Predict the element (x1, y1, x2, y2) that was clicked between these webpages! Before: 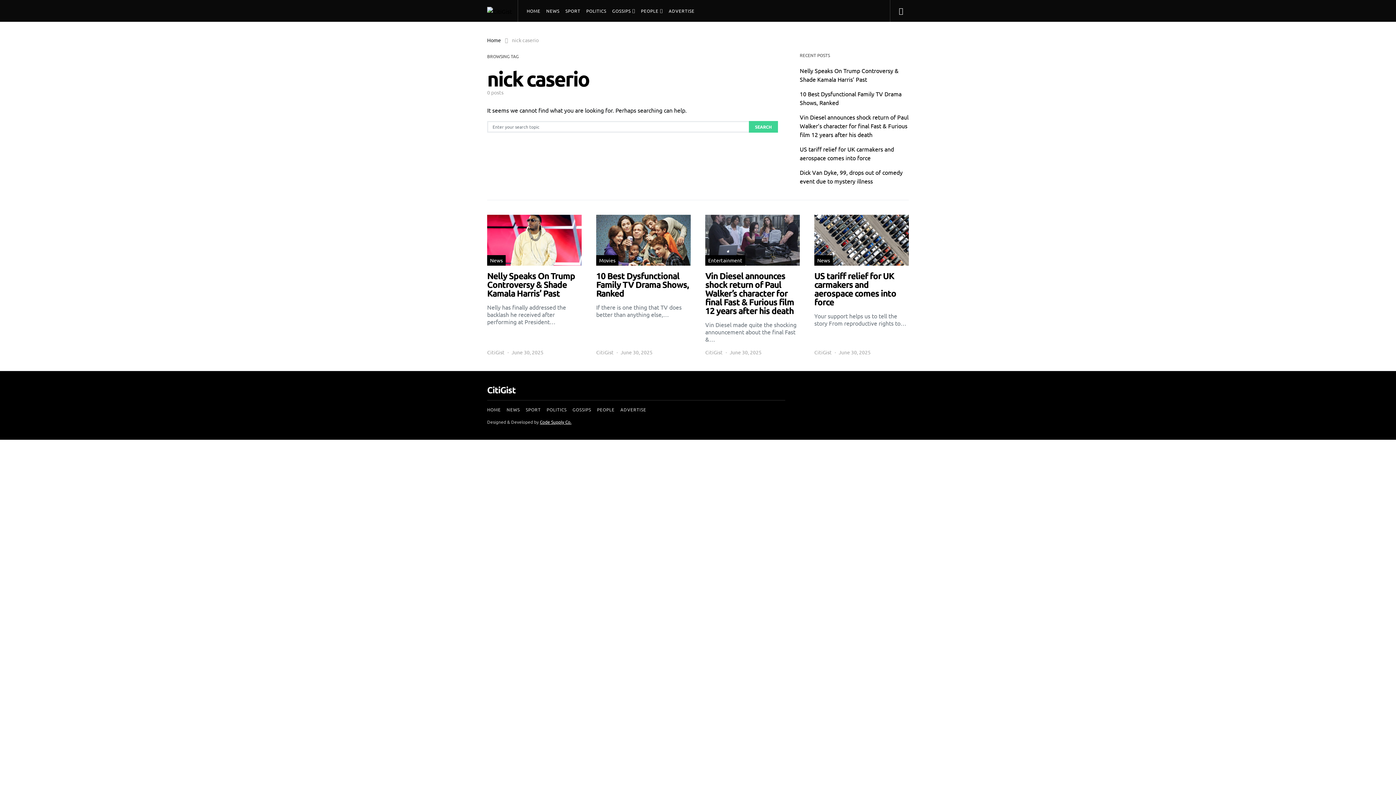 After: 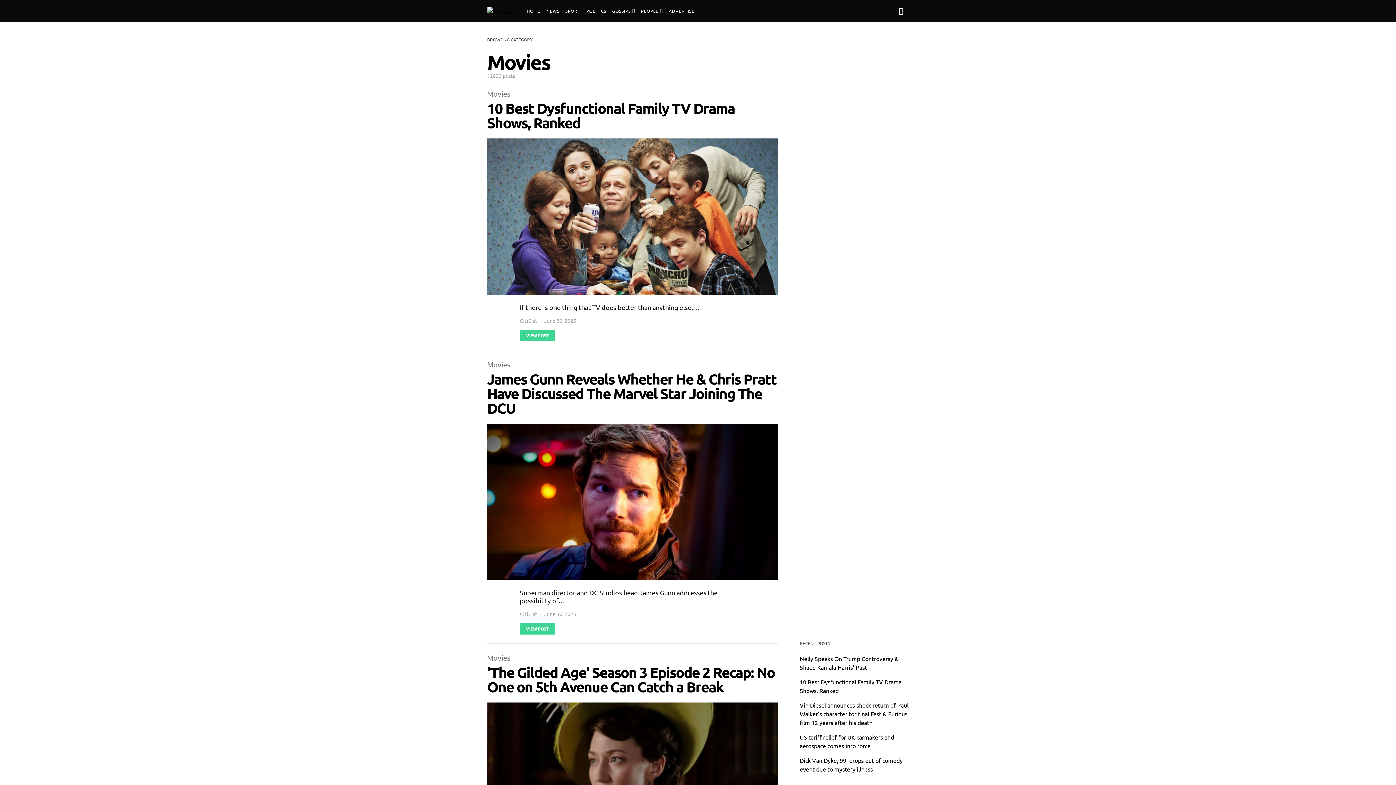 Action: label: Movies bbox: (596, 255, 618, 265)